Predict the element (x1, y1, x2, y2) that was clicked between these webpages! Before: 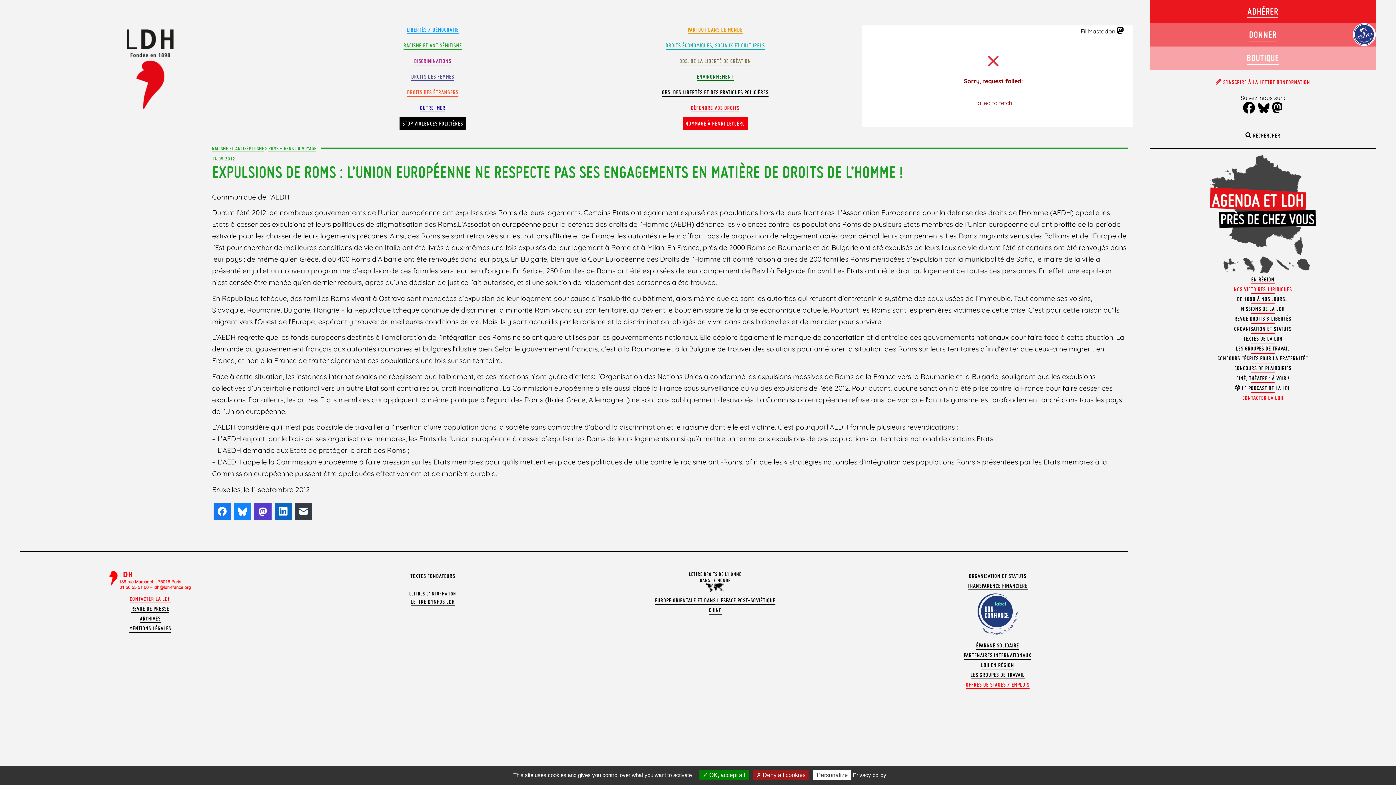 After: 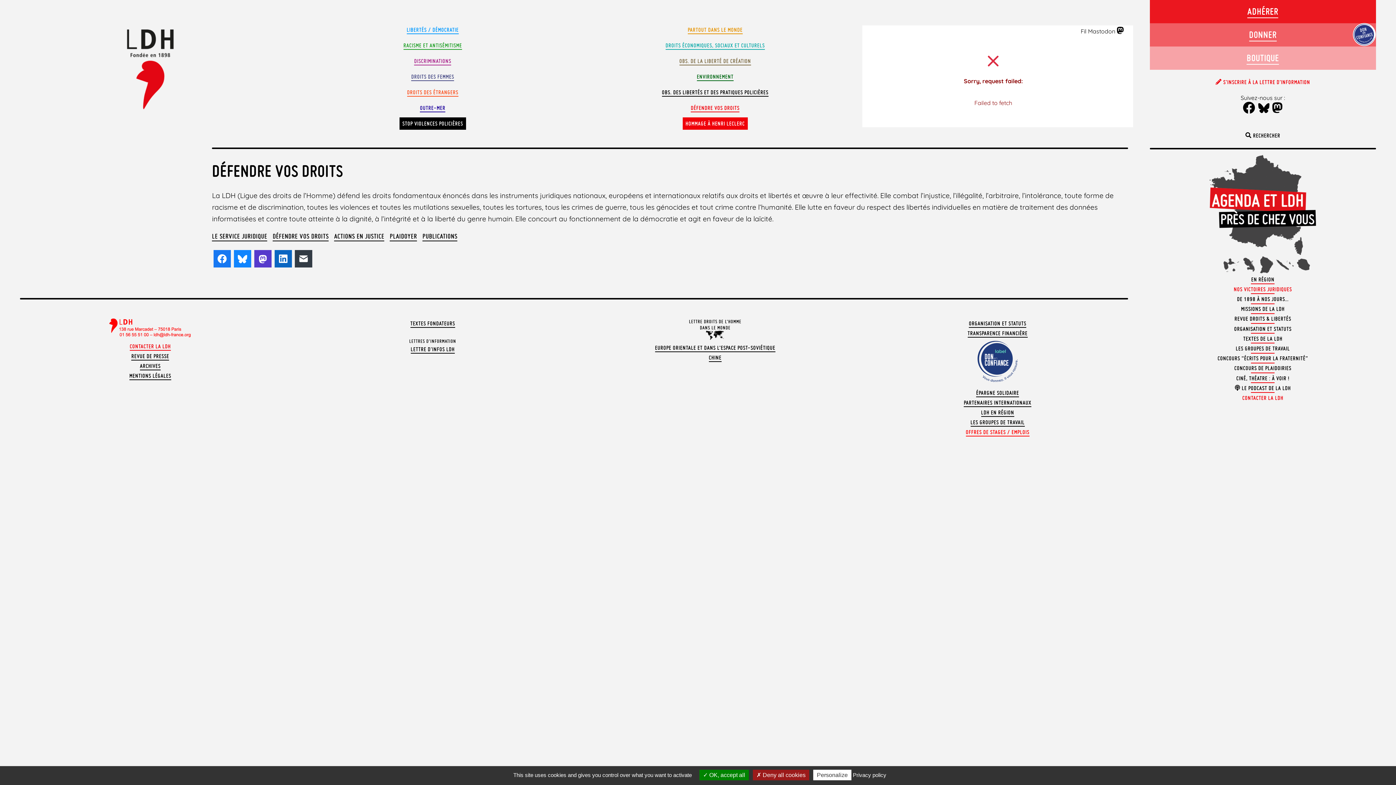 Action: label: DÉFENDRE VOS DROITS bbox: (691, 104, 739, 112)